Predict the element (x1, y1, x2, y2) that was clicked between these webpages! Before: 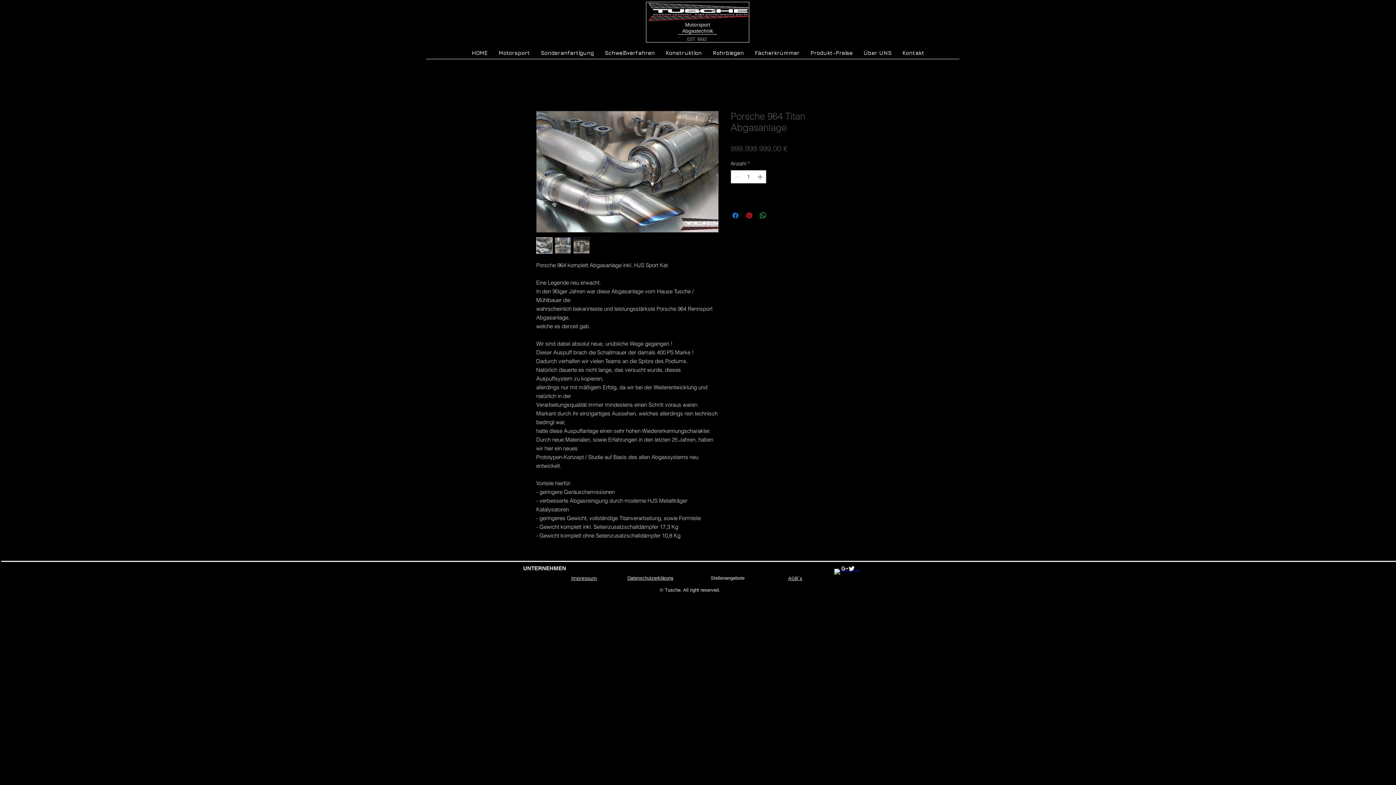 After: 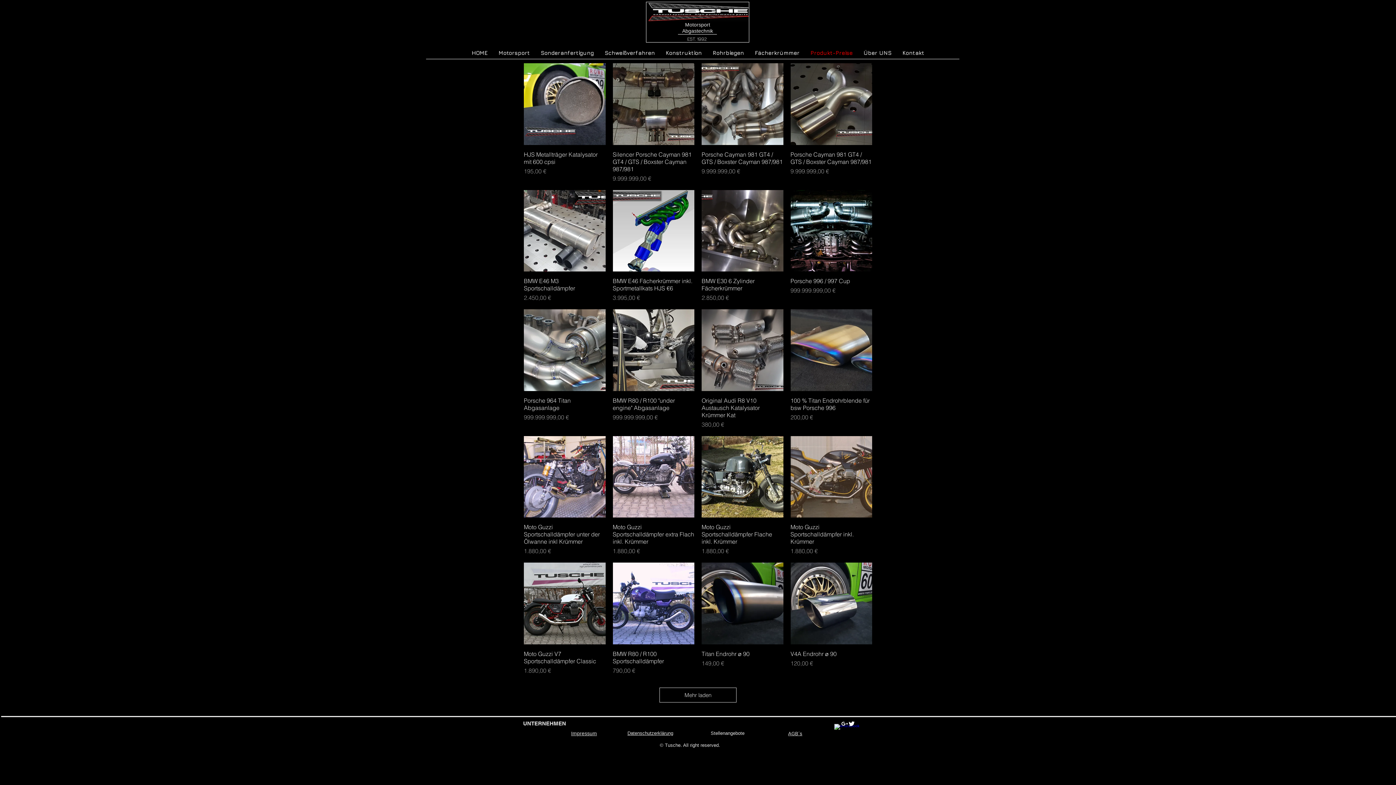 Action: bbox: (805, 49, 858, 56) label: Produkt-Preise